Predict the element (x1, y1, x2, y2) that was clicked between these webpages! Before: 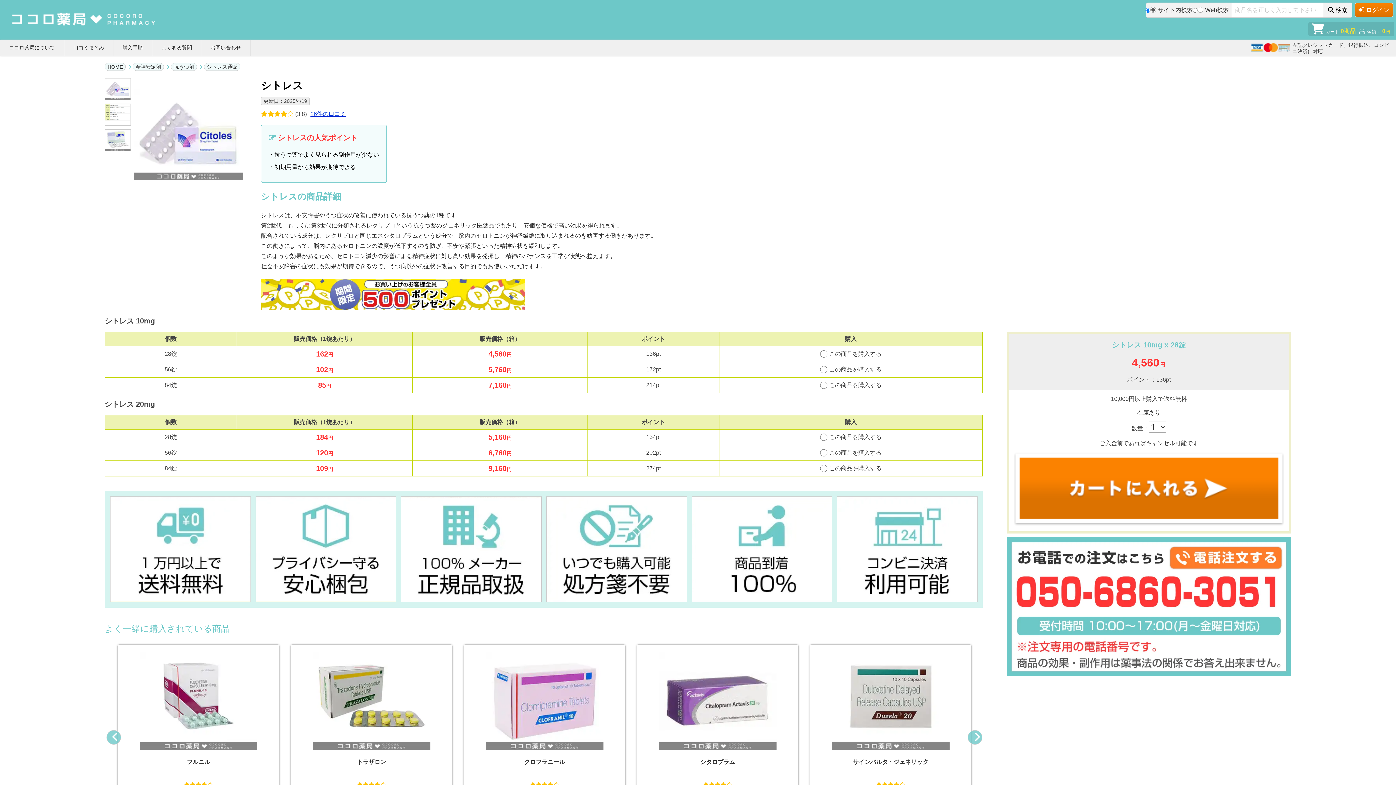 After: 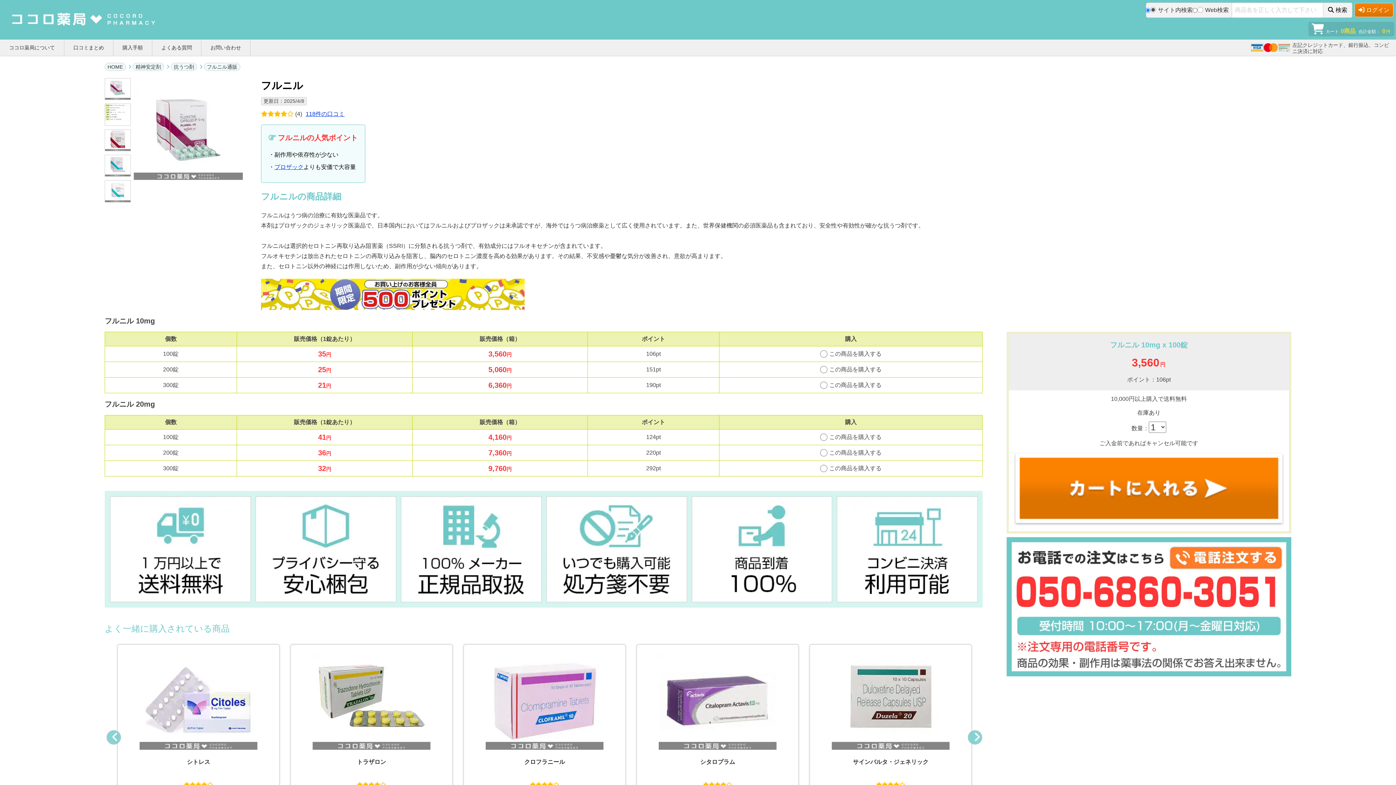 Action: bbox: (117, 644, 279, 831) label: フルニル

うつ症状の改善

10mgx100錠

3,560円